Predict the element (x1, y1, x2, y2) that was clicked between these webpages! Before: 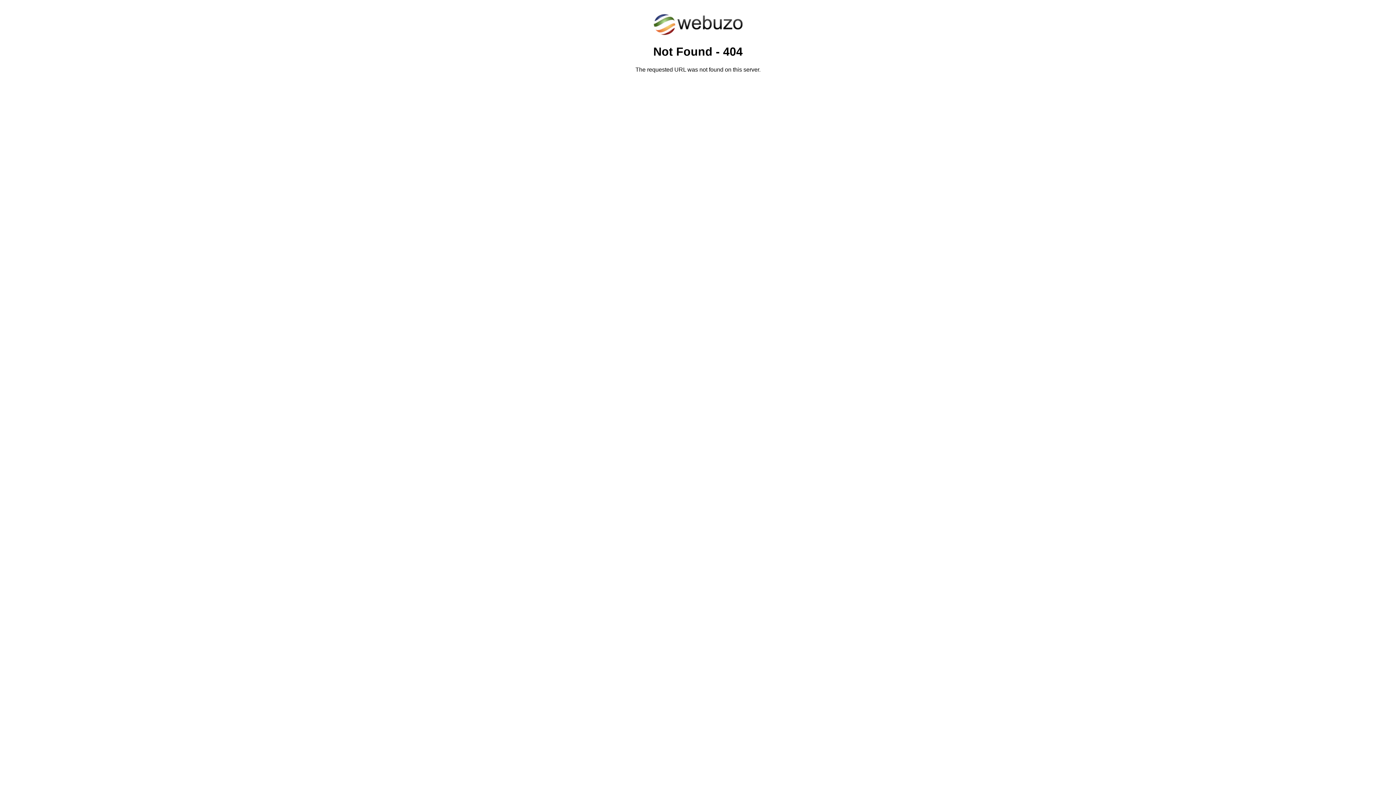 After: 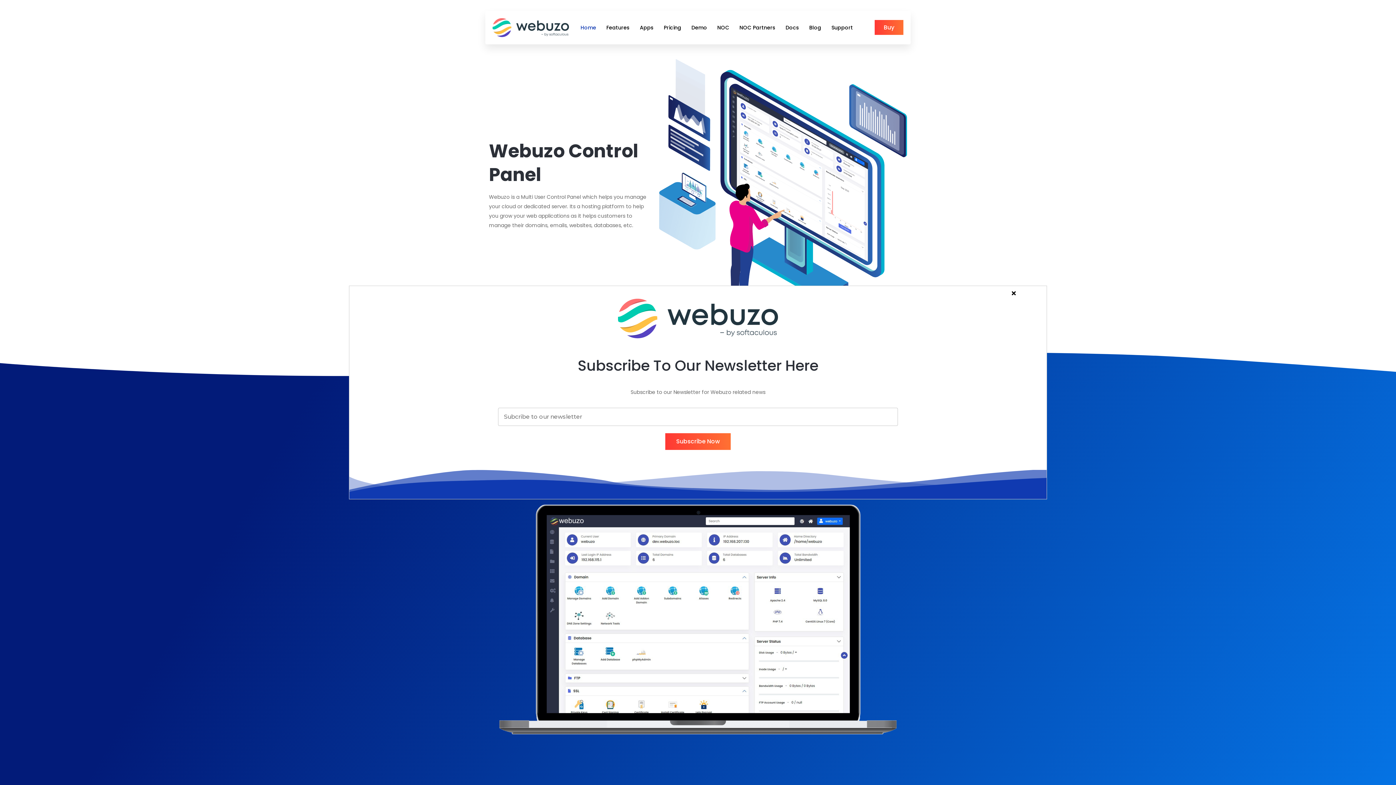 Action: bbox: (652, 30, 743, 37)